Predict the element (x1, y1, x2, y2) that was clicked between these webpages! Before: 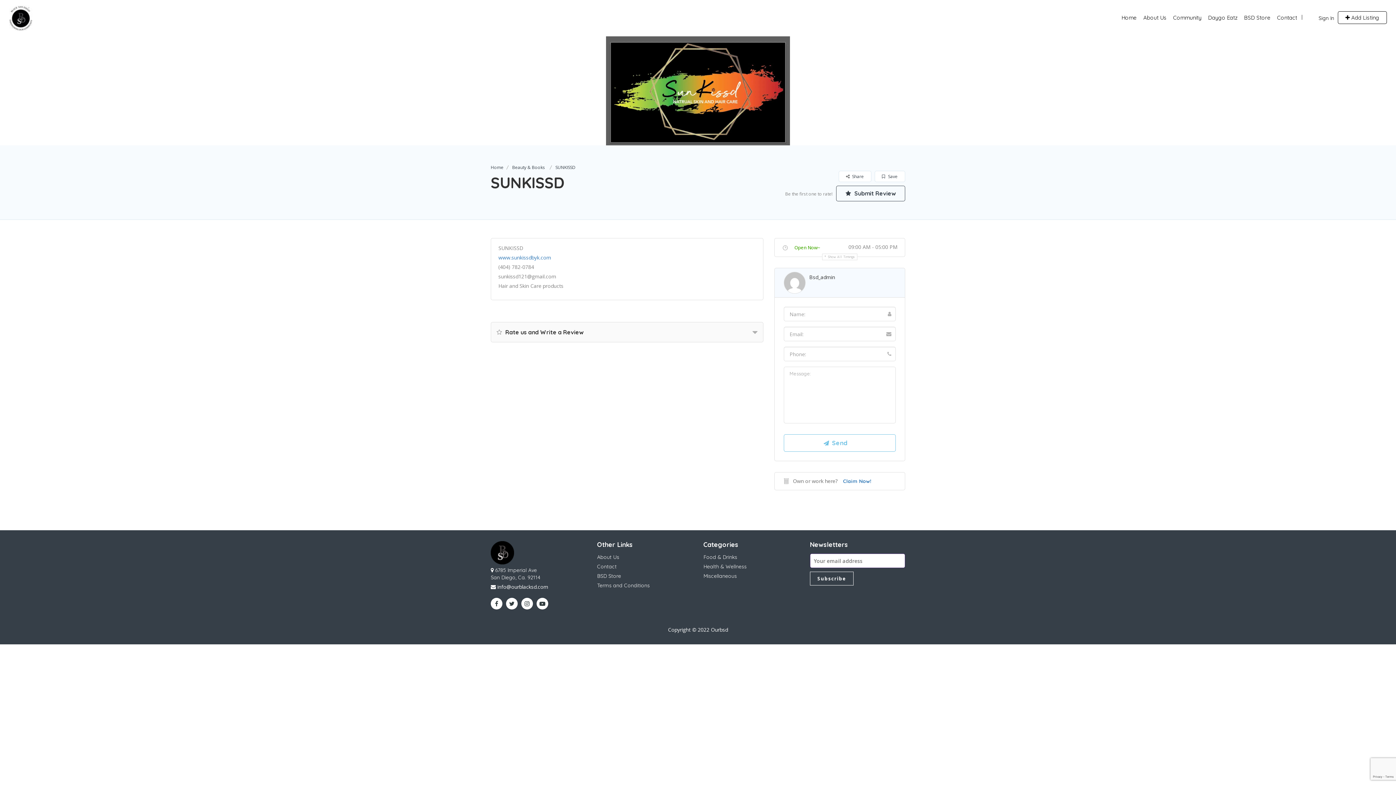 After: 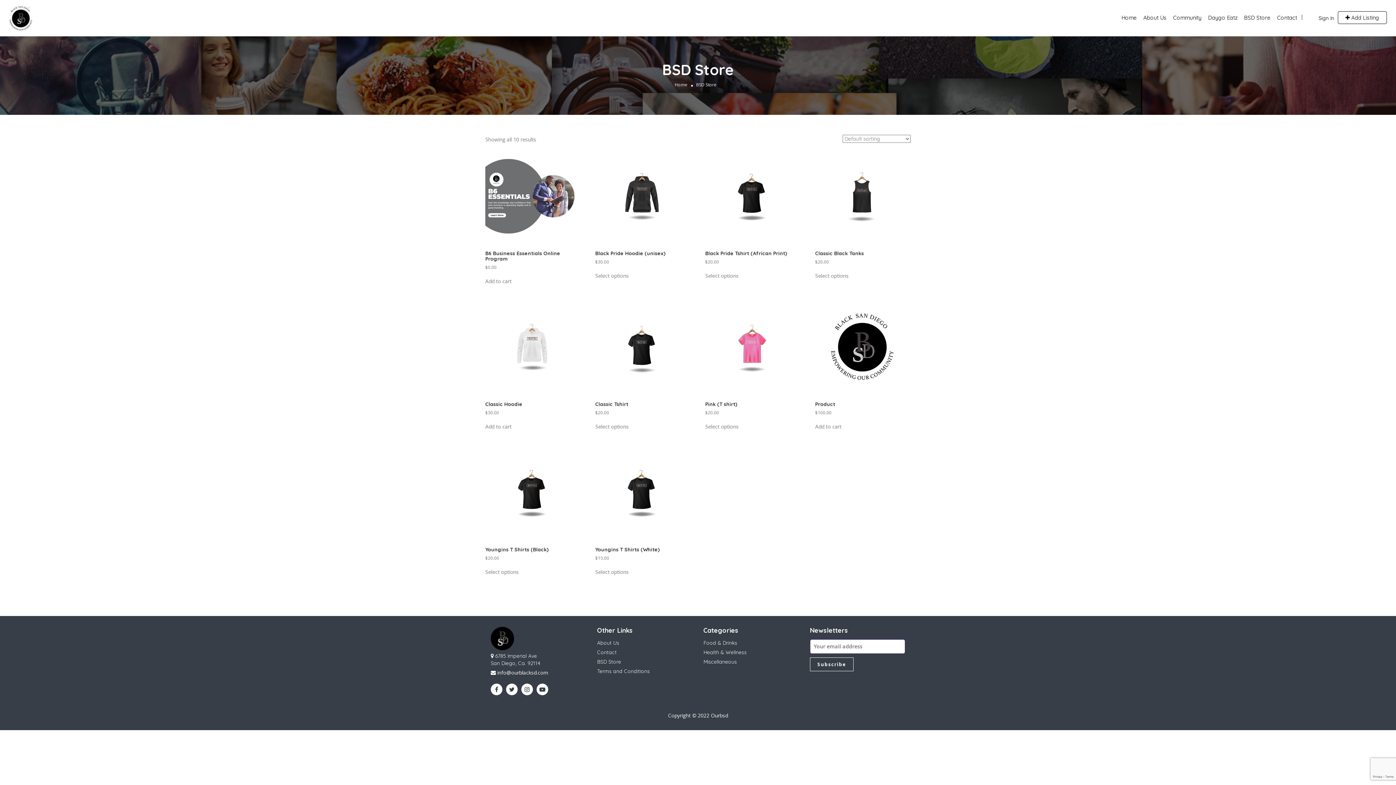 Action: bbox: (1244, 14, 1270, 21) label: BSD Store